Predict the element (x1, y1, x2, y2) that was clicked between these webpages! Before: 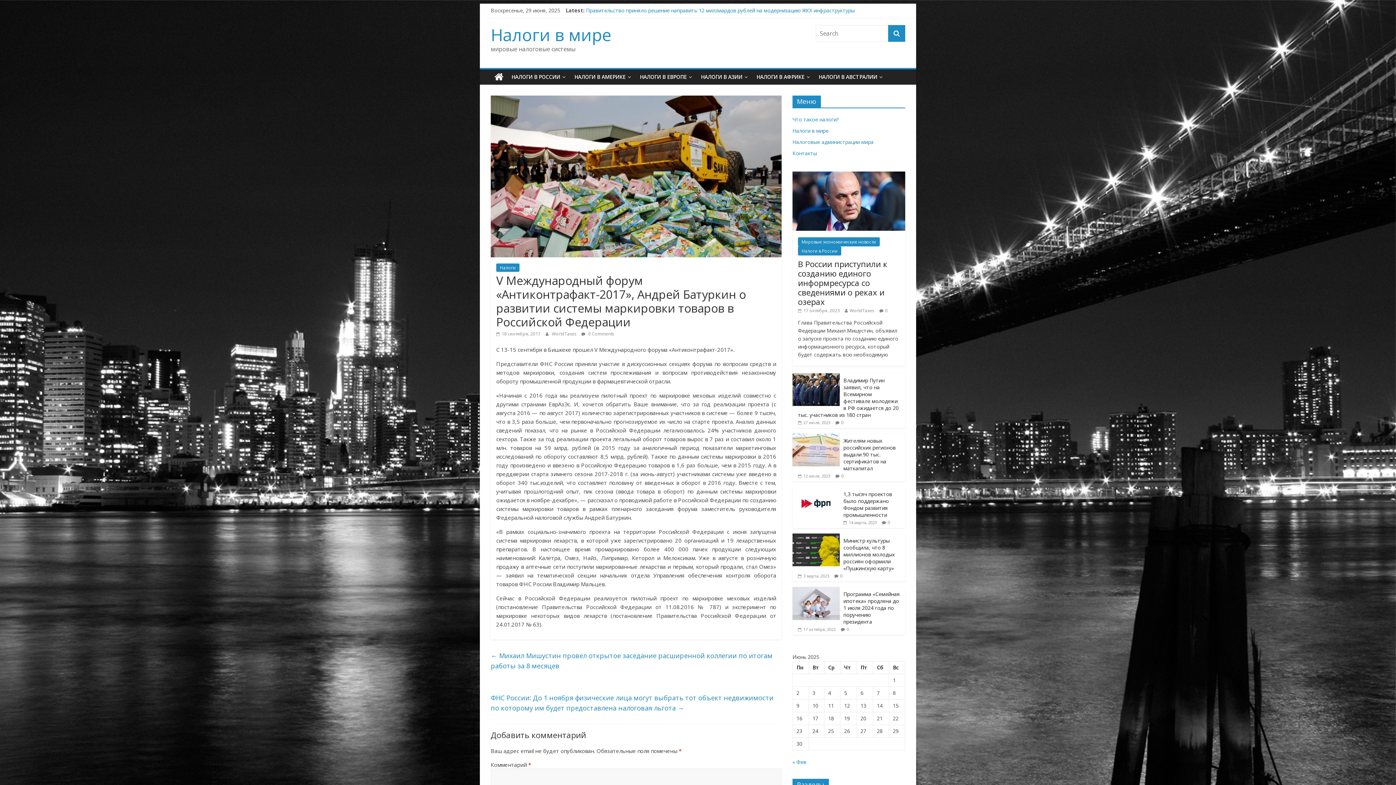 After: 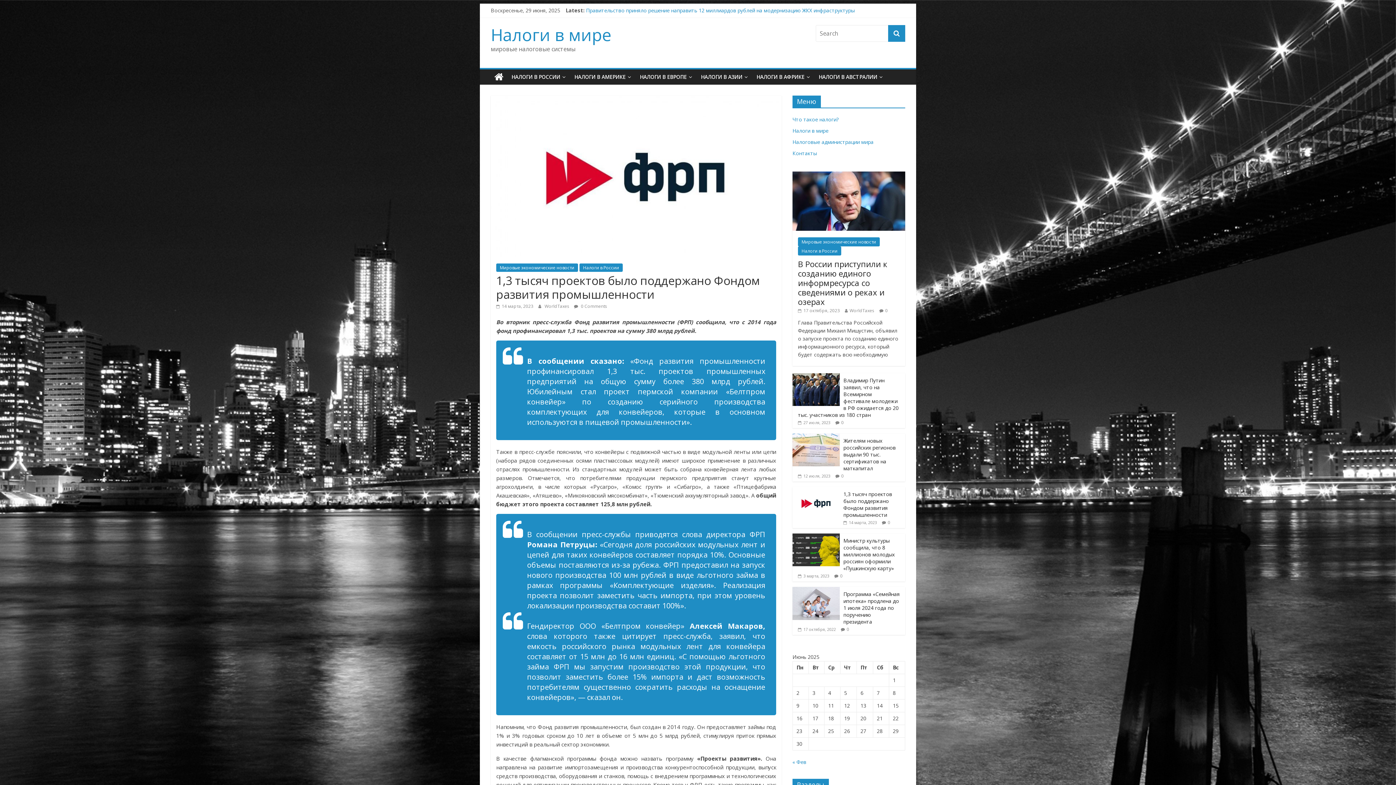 Action: label: 1,3 тысяч проектов было поддержано Фондом развития промышленности bbox: (843, 490, 892, 518)